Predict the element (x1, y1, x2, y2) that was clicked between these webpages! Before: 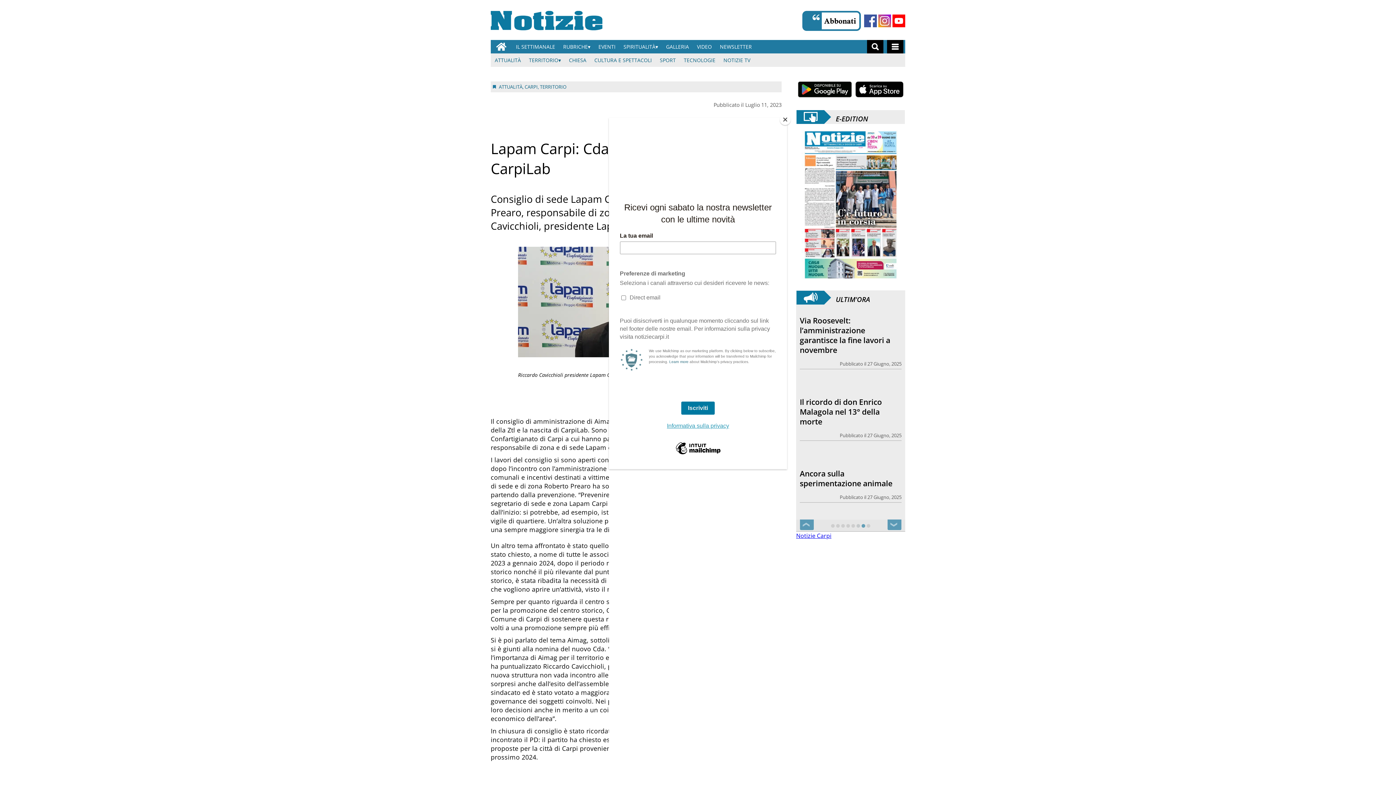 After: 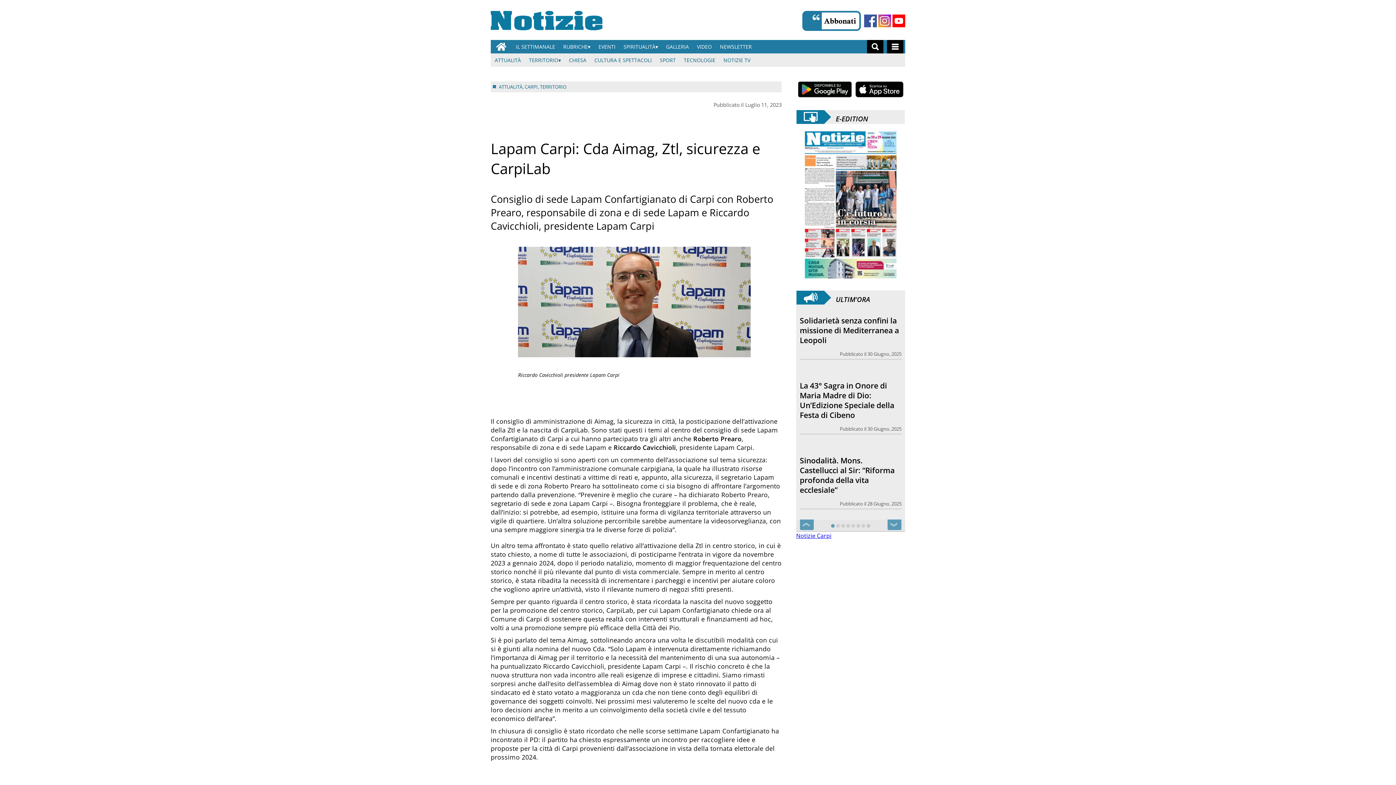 Action: bbox: (780, 114, 790, 125) label: Close